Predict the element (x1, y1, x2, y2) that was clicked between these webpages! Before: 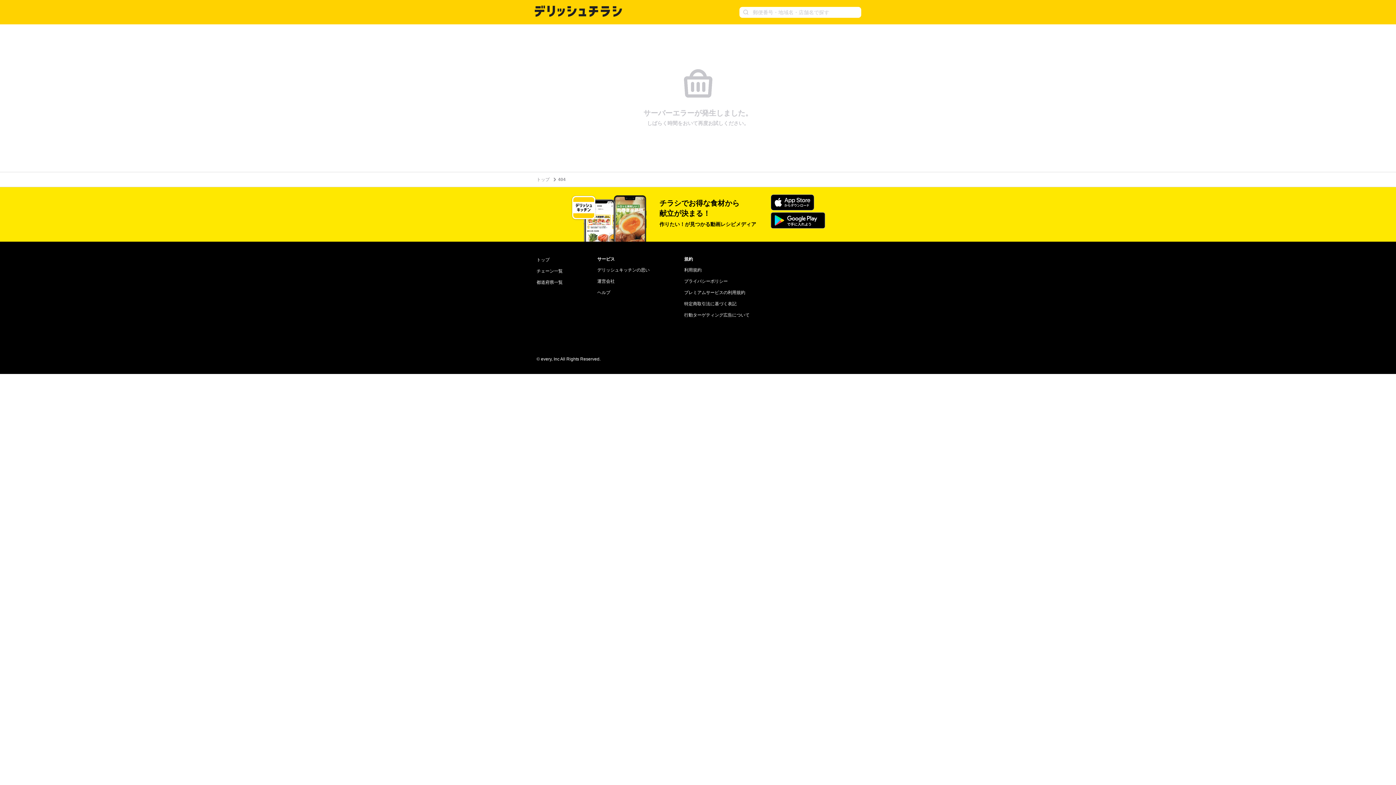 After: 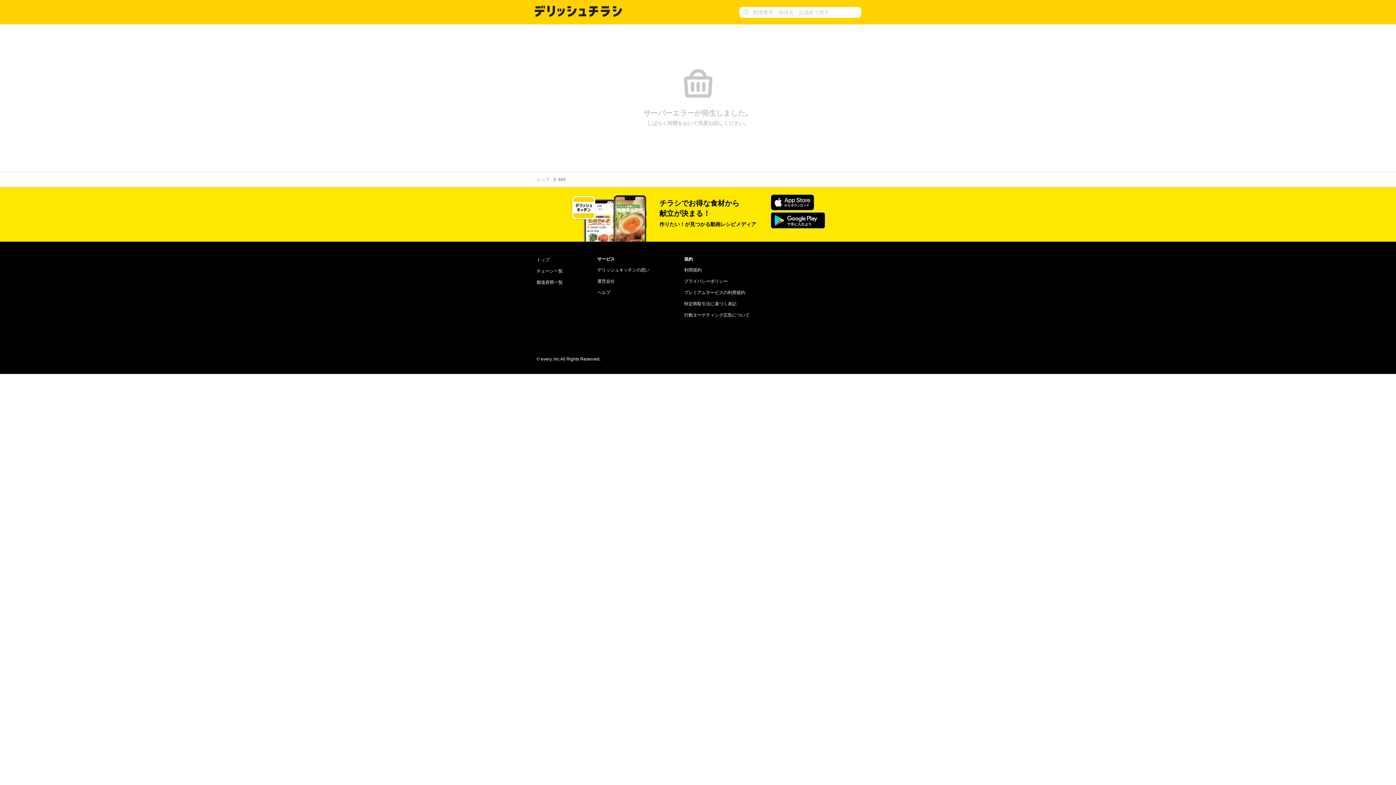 Action: bbox: (770, 194, 825, 212)